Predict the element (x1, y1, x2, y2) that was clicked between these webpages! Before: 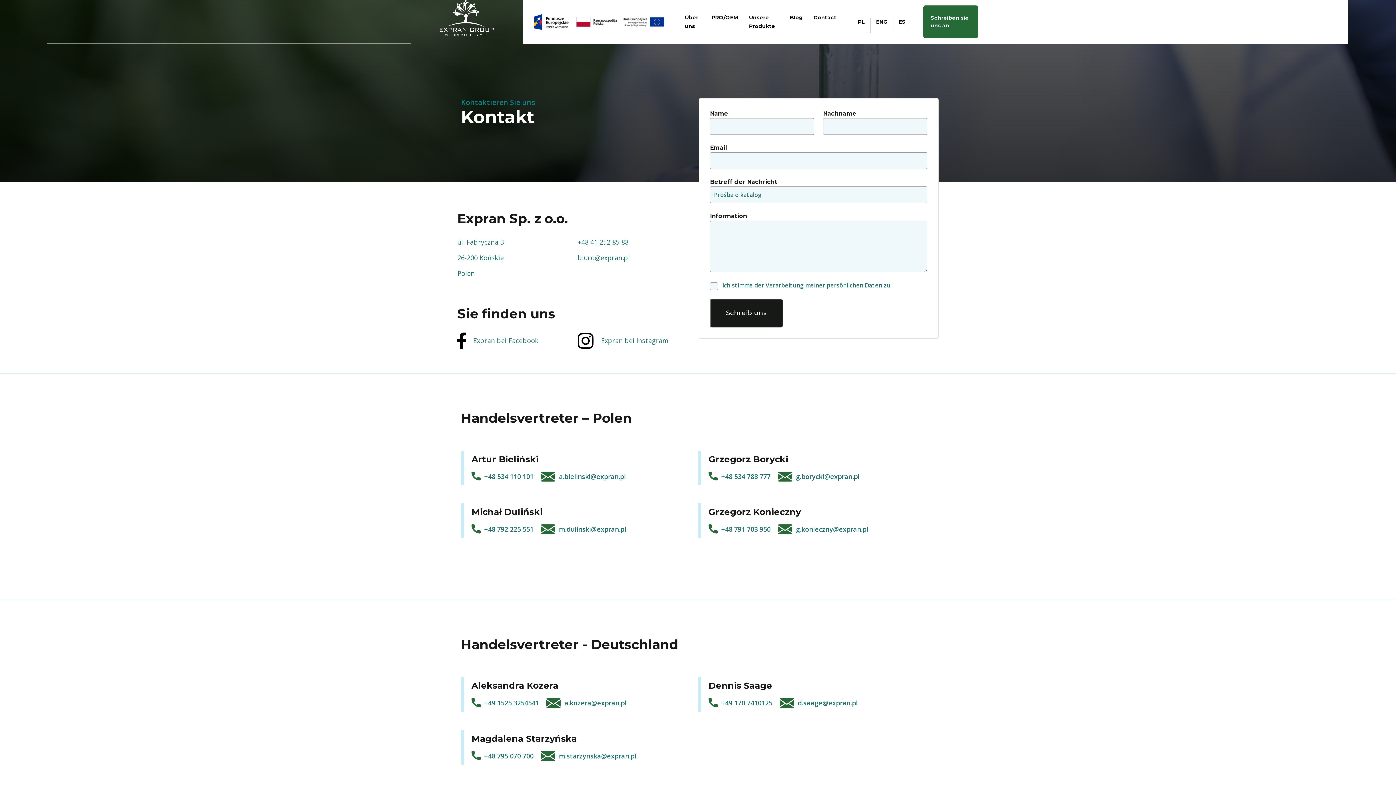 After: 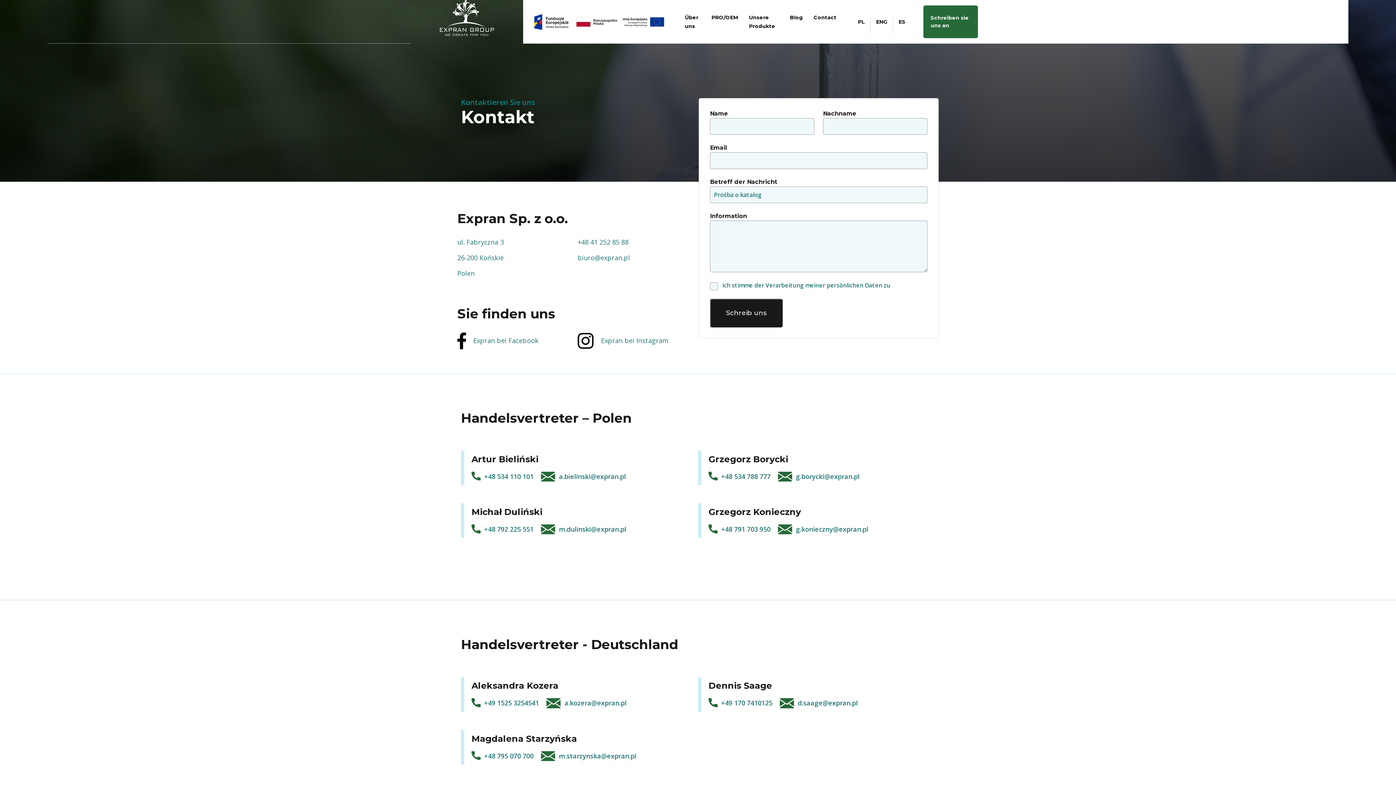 Action: label: m.starzynska@expran.pl bbox: (540, 751, 643, 761)